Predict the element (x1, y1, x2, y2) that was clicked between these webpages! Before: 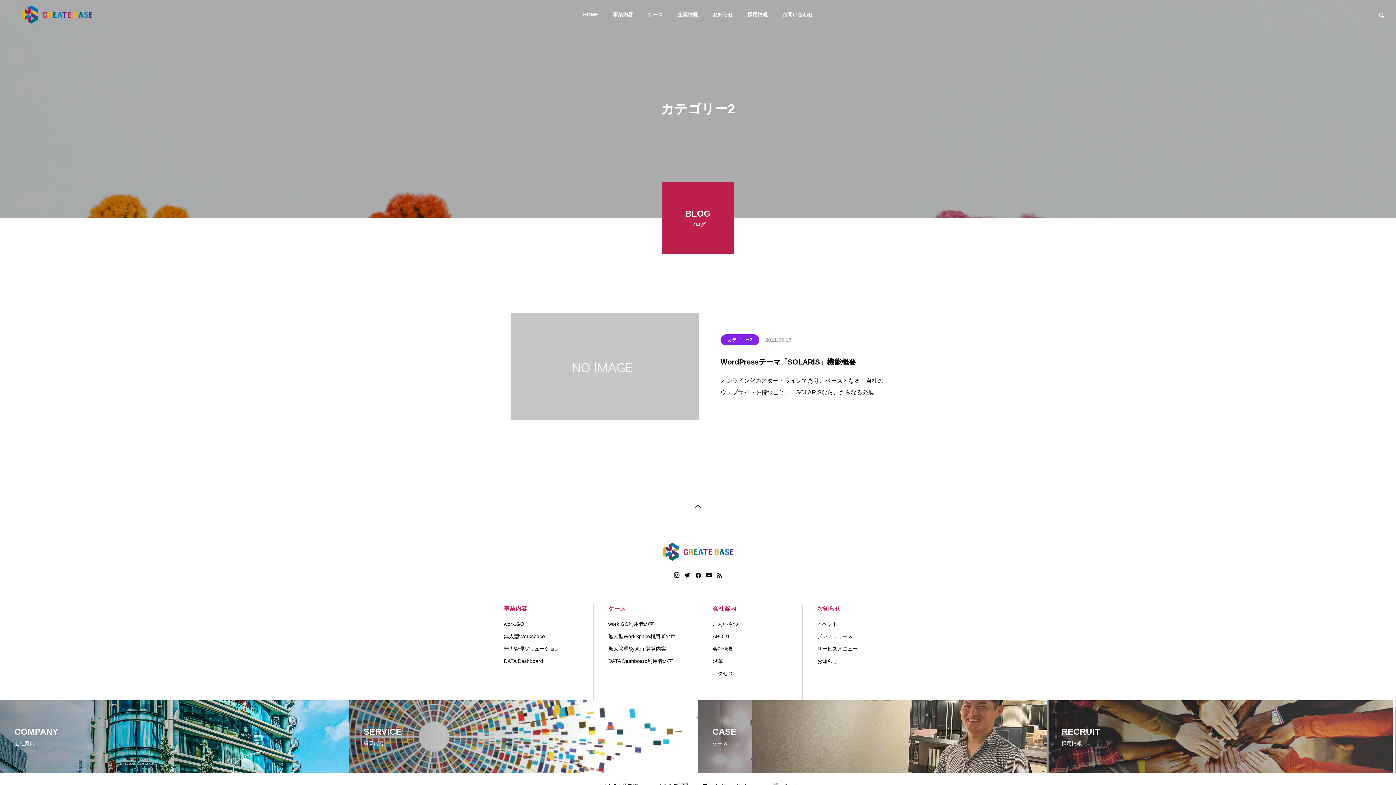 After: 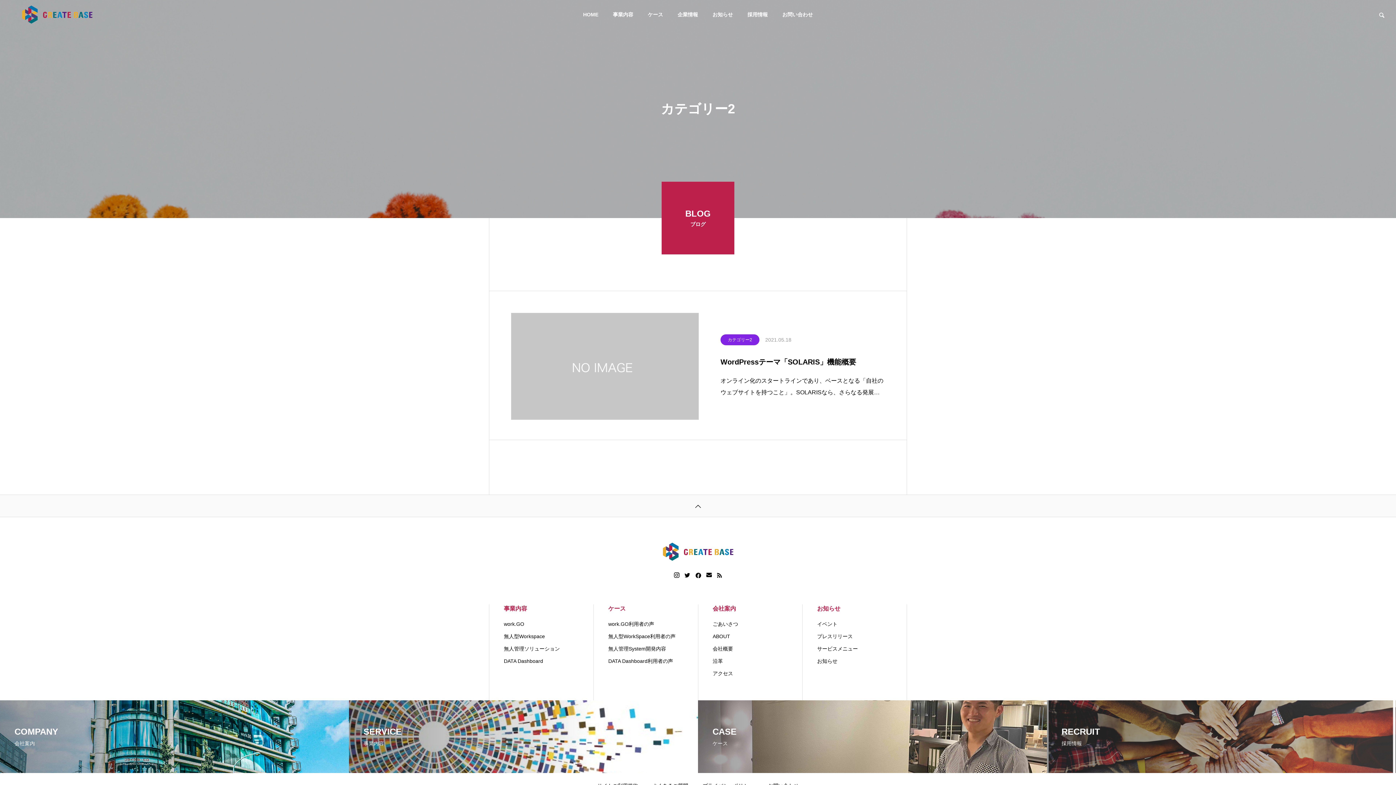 Action: label: TOP bbox: (0, 494, 1396, 517)